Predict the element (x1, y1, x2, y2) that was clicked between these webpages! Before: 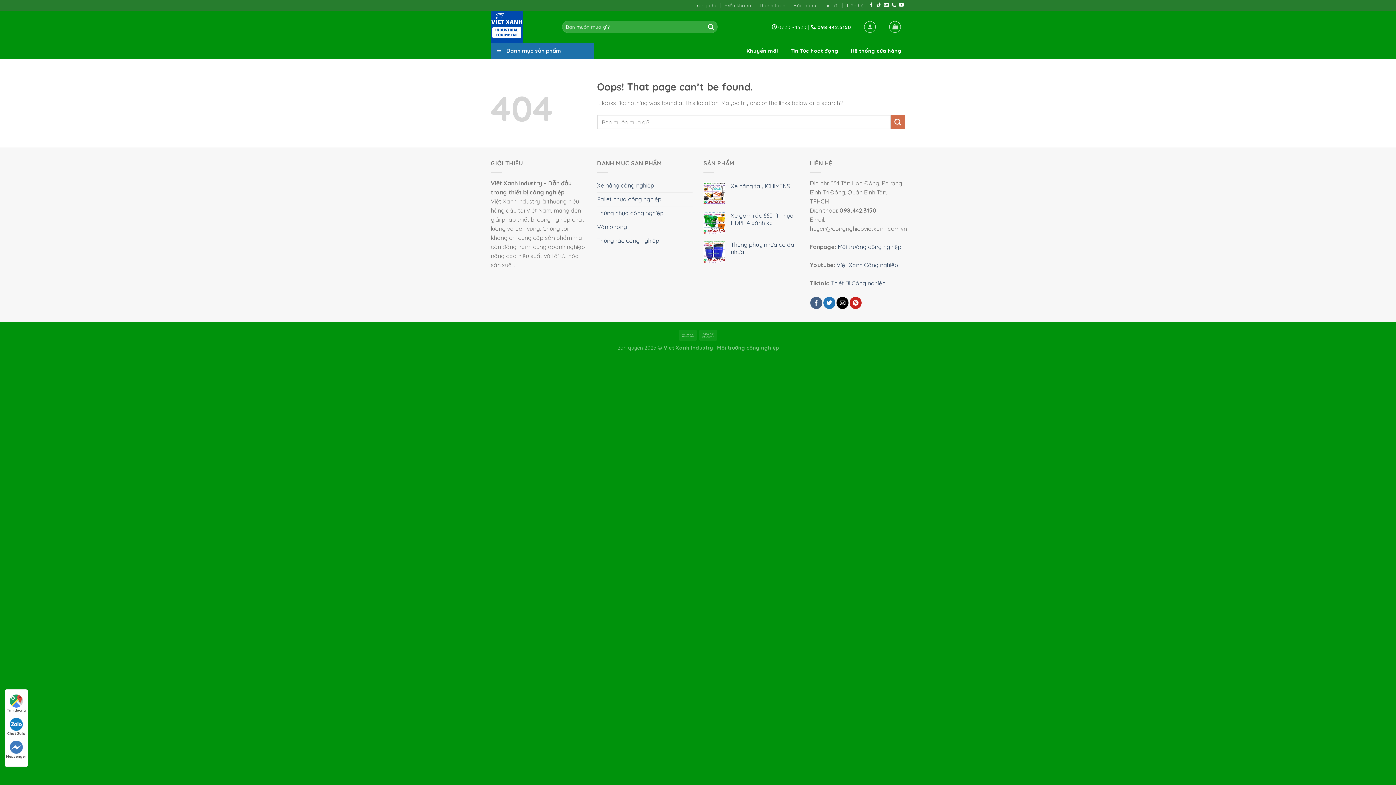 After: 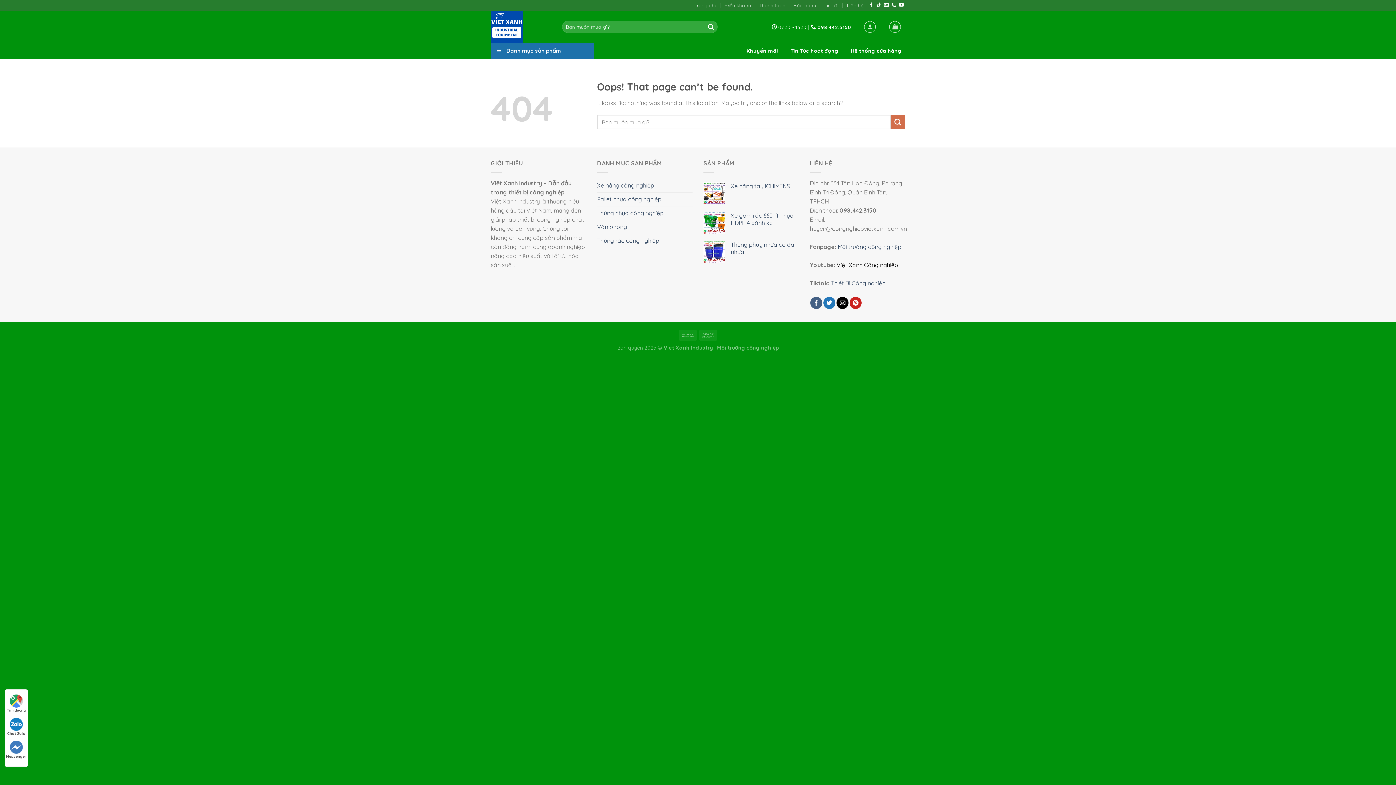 Action: label: Việt Xanh Công nghiệp bbox: (836, 261, 898, 268)